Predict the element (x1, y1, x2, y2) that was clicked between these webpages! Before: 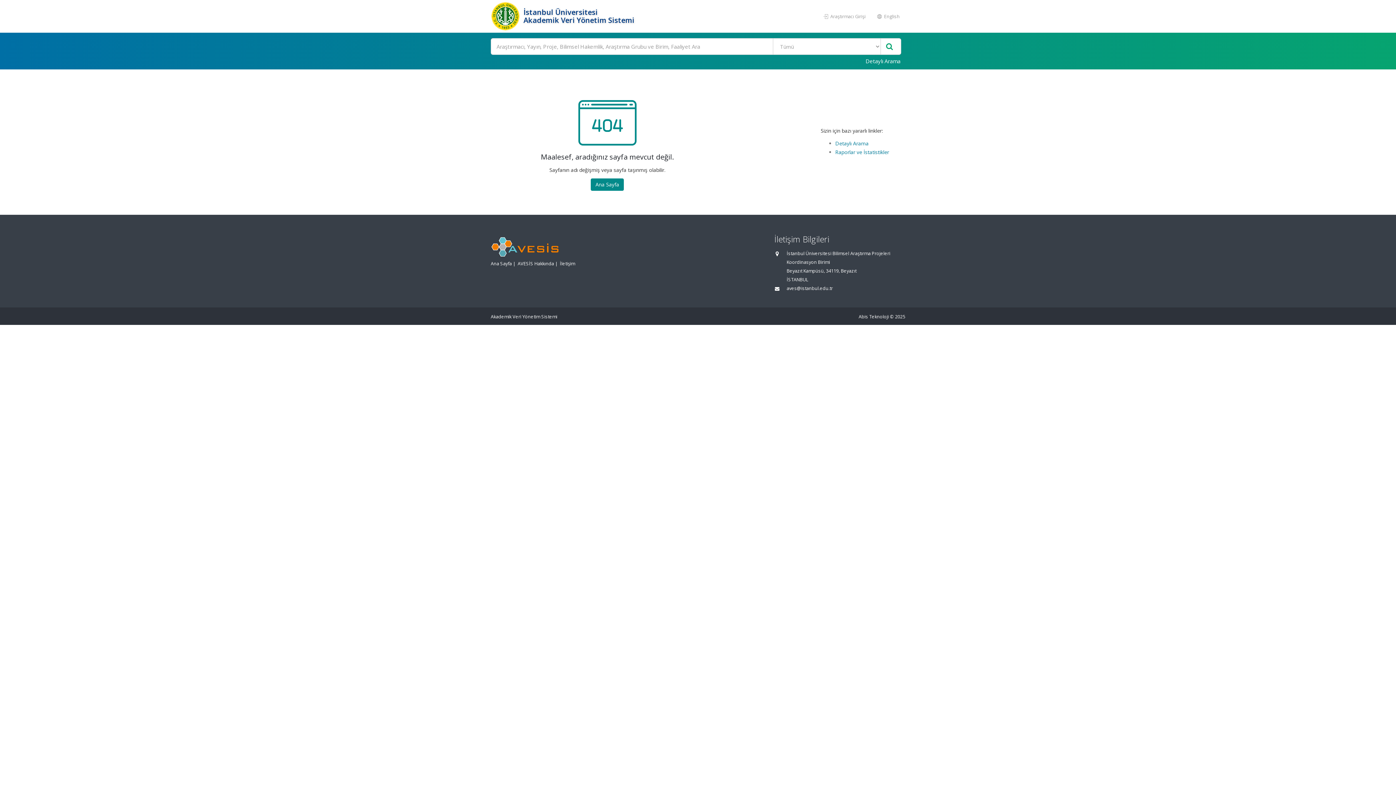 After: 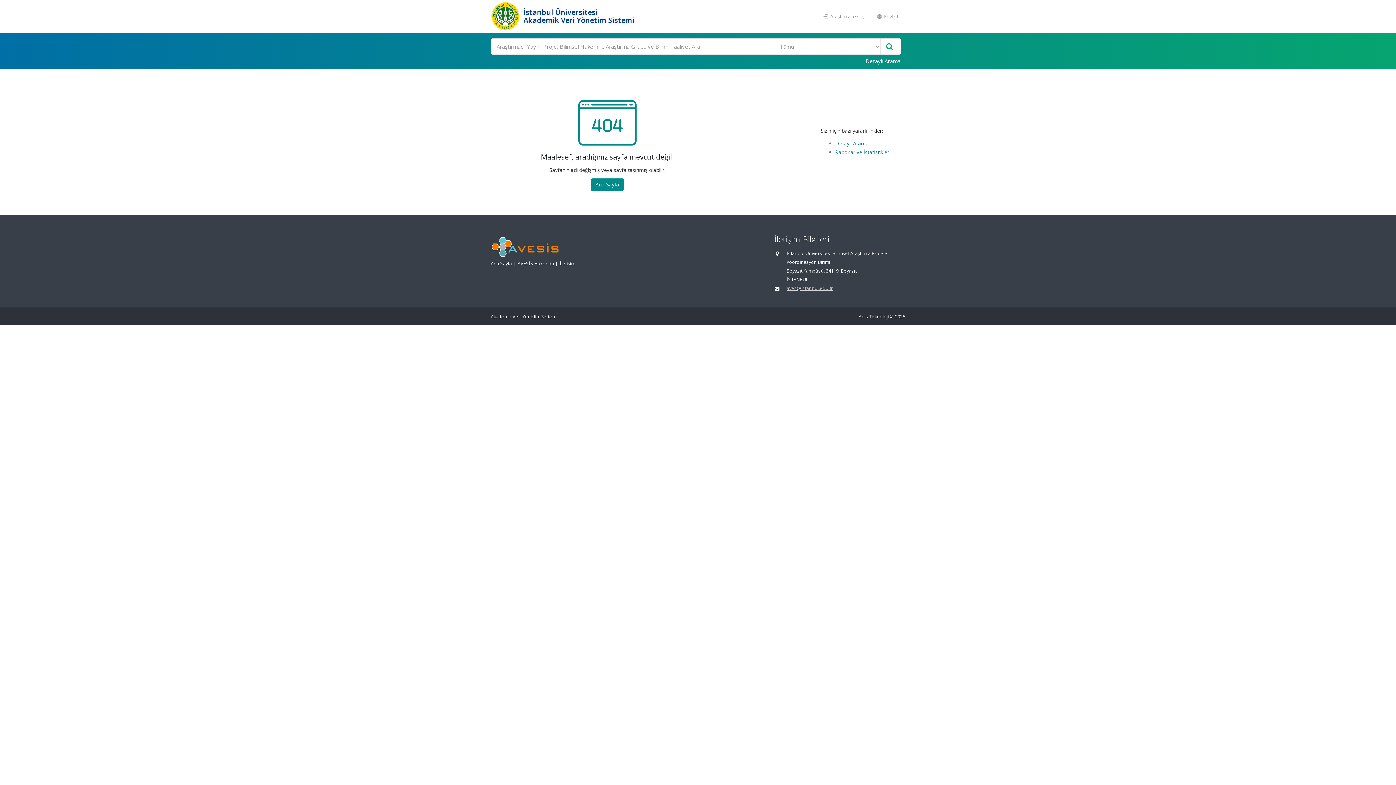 Action: label: aves@istanbul.edu.tr bbox: (786, 285, 833, 291)